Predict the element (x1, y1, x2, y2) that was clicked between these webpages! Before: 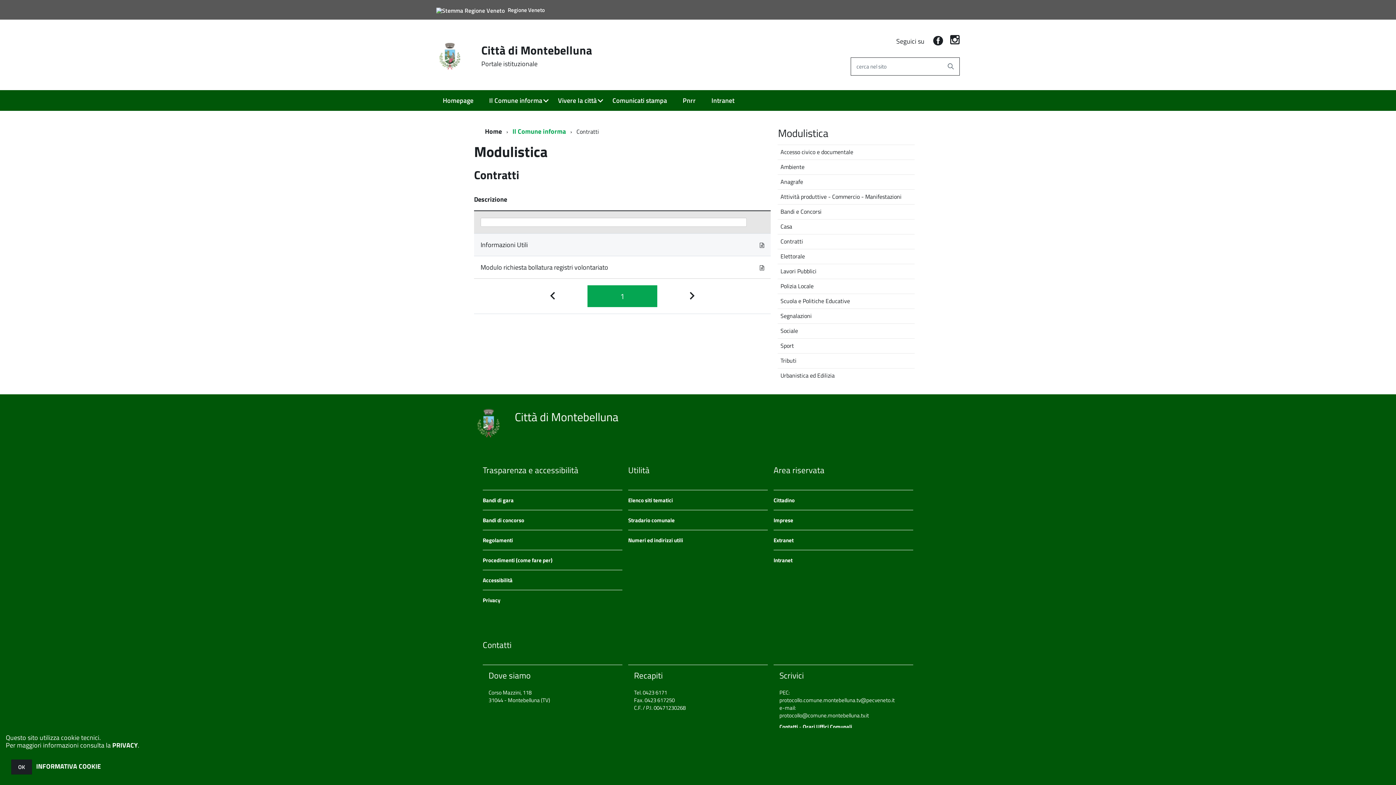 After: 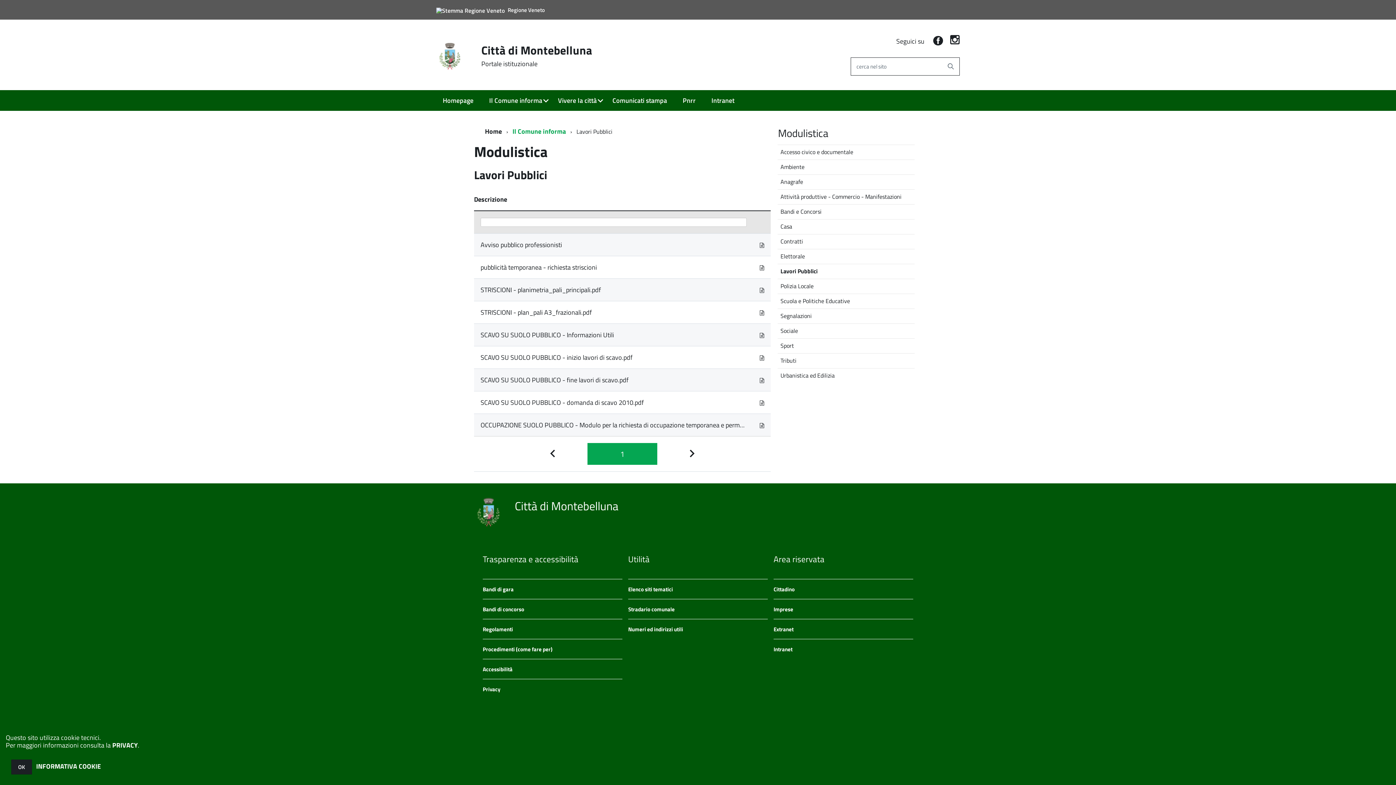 Action: label: Lavori Pubblici bbox: (777, 264, 914, 278)